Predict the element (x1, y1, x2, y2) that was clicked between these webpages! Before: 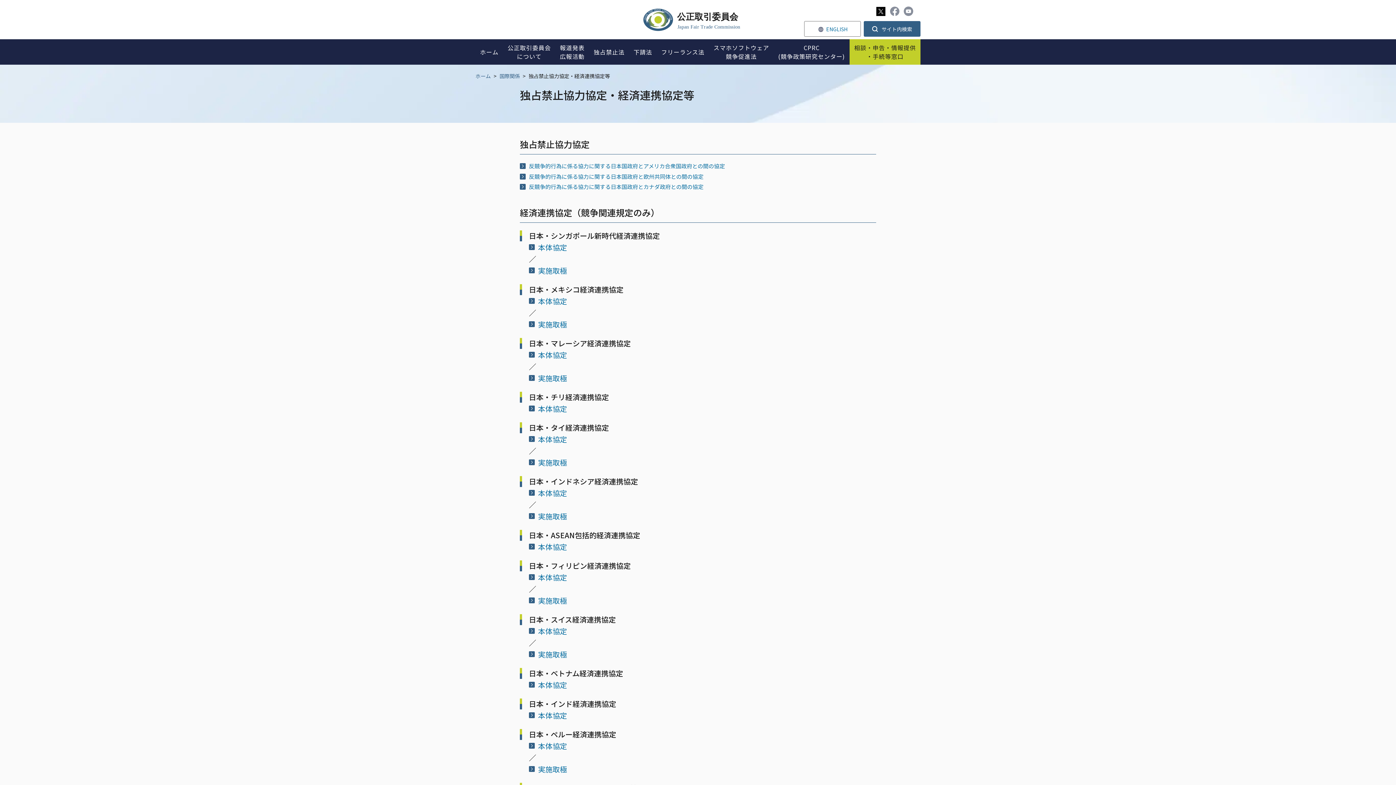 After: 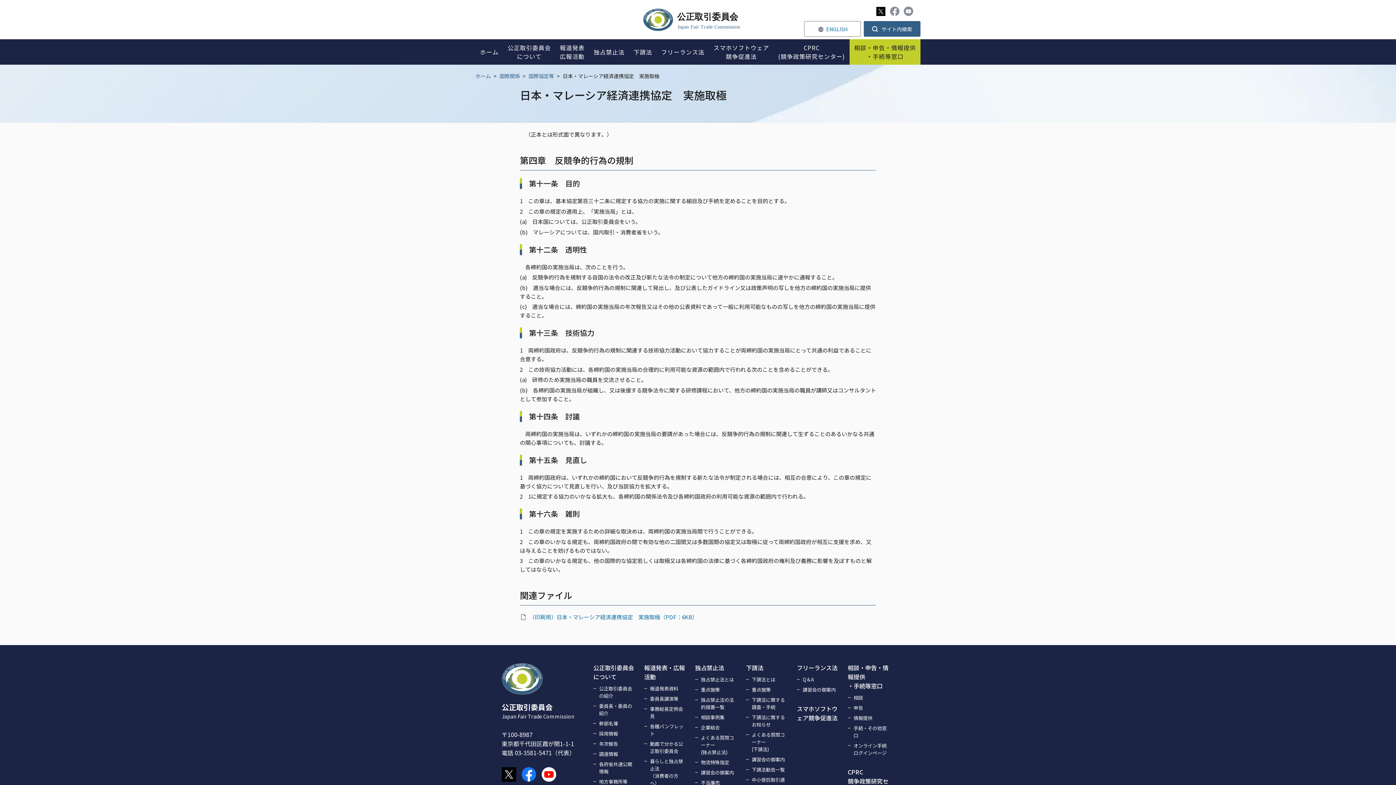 Action: bbox: (529, 372, 876, 384) label: 実施取極